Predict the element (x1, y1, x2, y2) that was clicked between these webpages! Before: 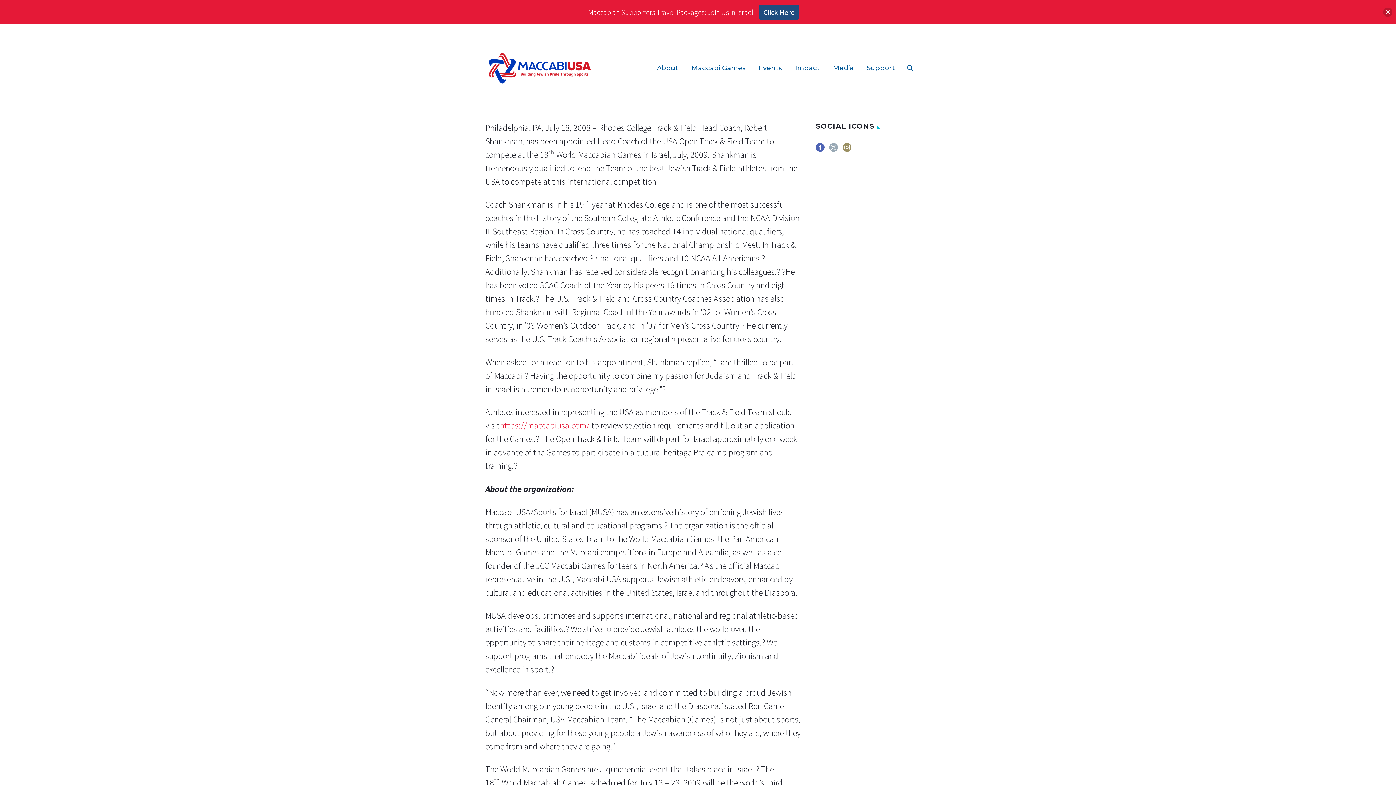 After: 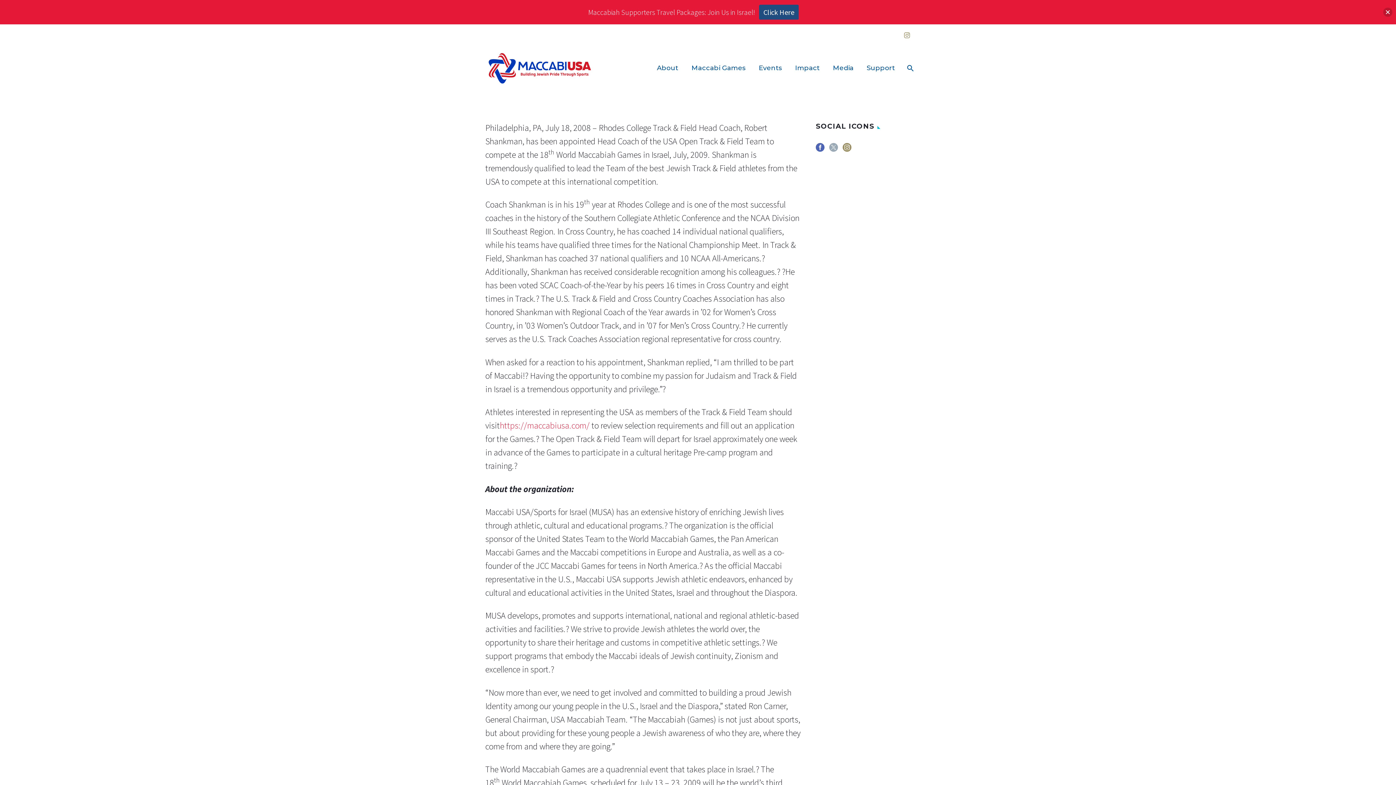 Action: bbox: (901, 32, 912, 38)